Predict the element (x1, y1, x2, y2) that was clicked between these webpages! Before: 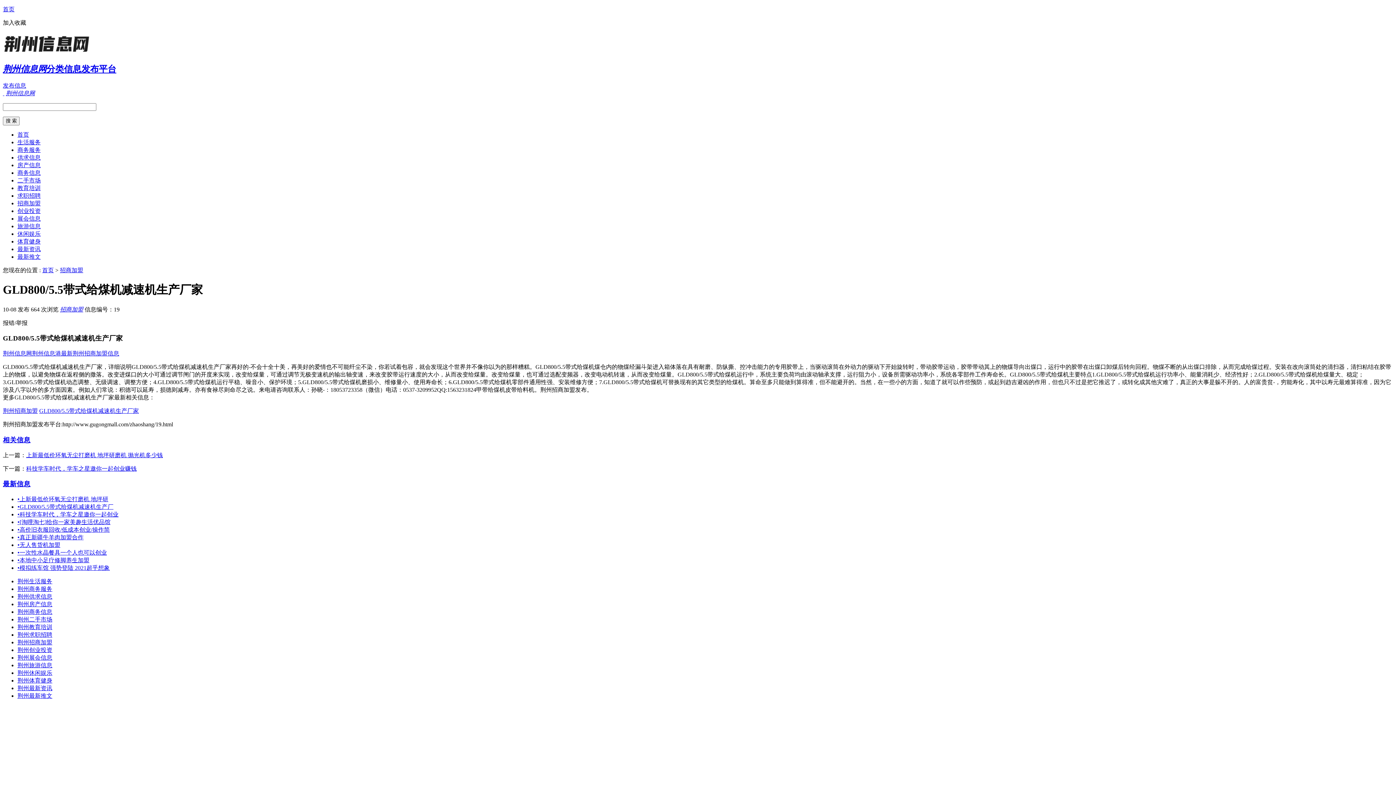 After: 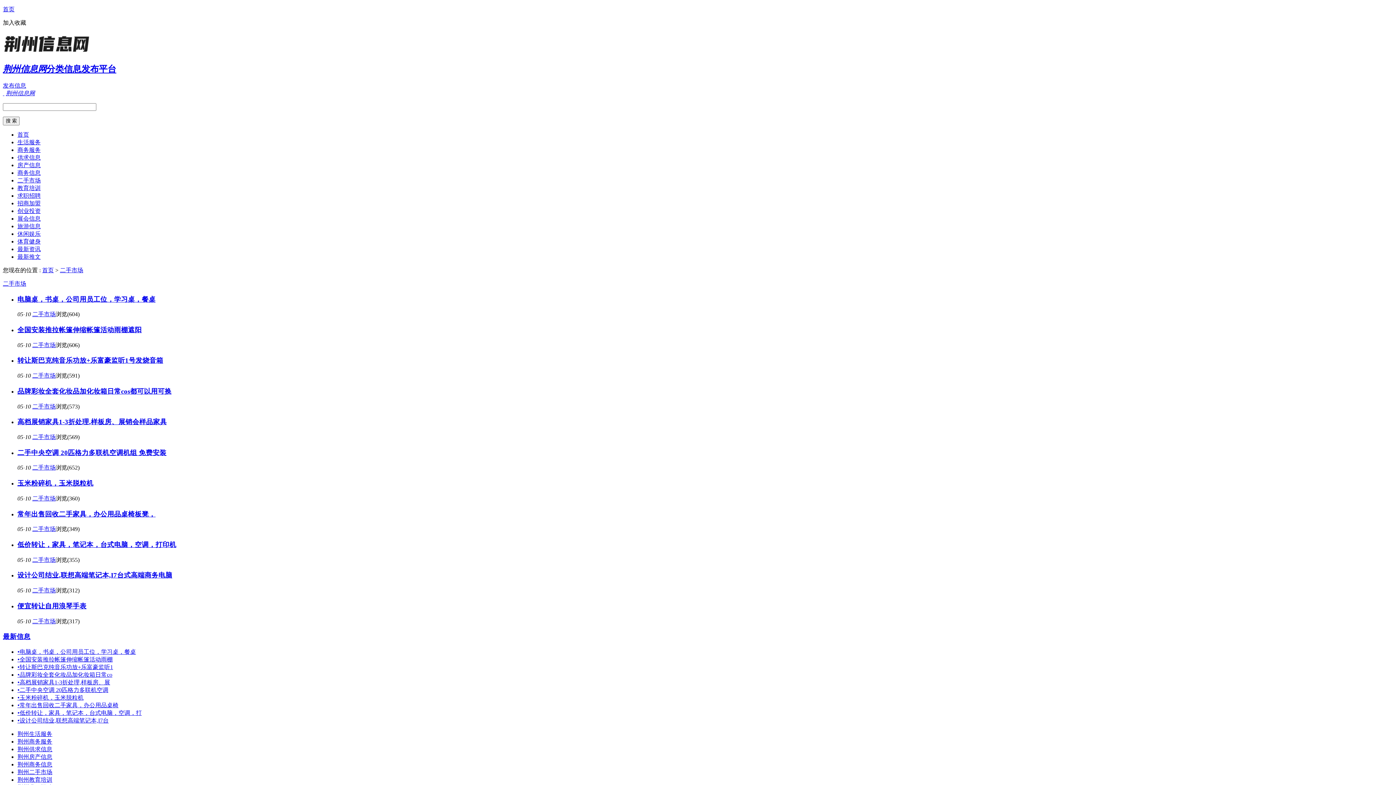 Action: label: 荆州二手市场 bbox: (17, 616, 52, 622)